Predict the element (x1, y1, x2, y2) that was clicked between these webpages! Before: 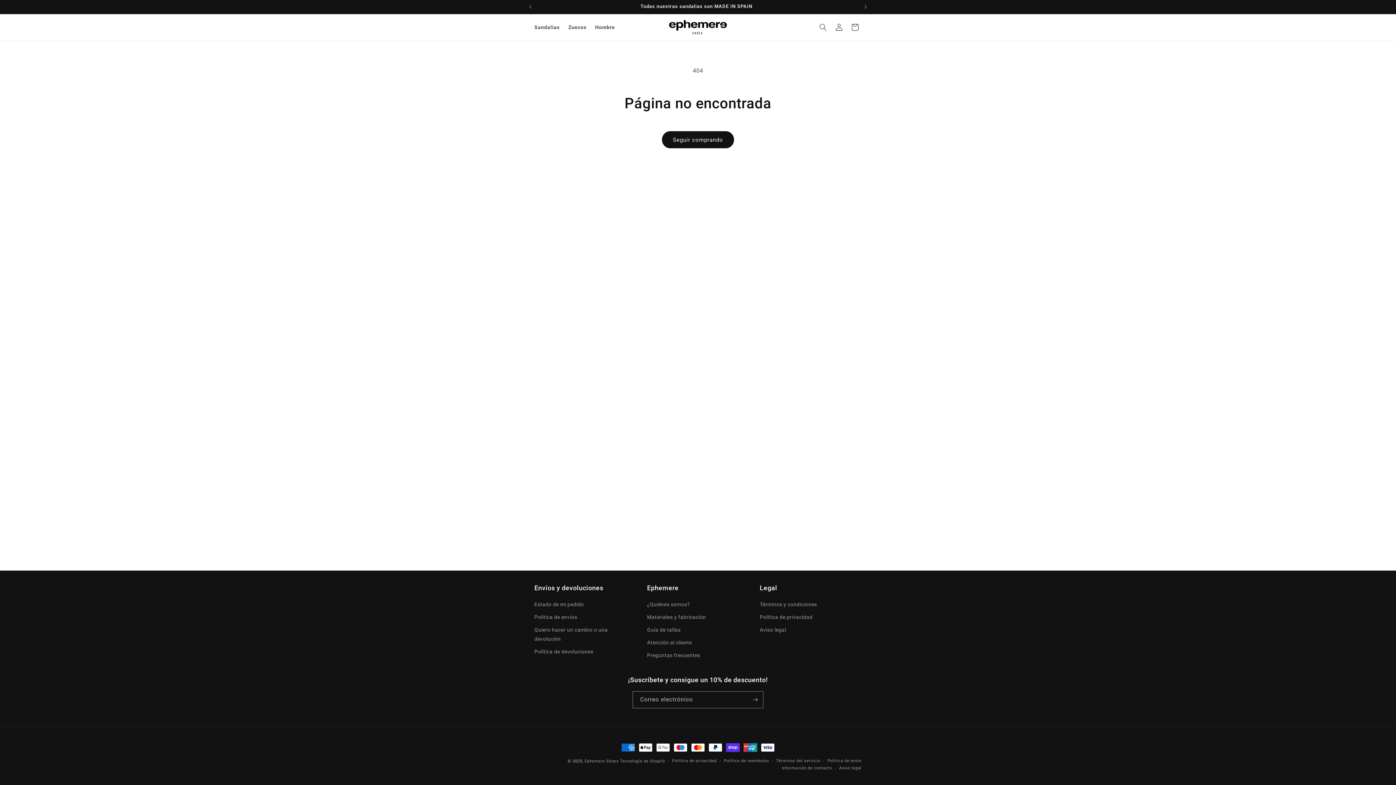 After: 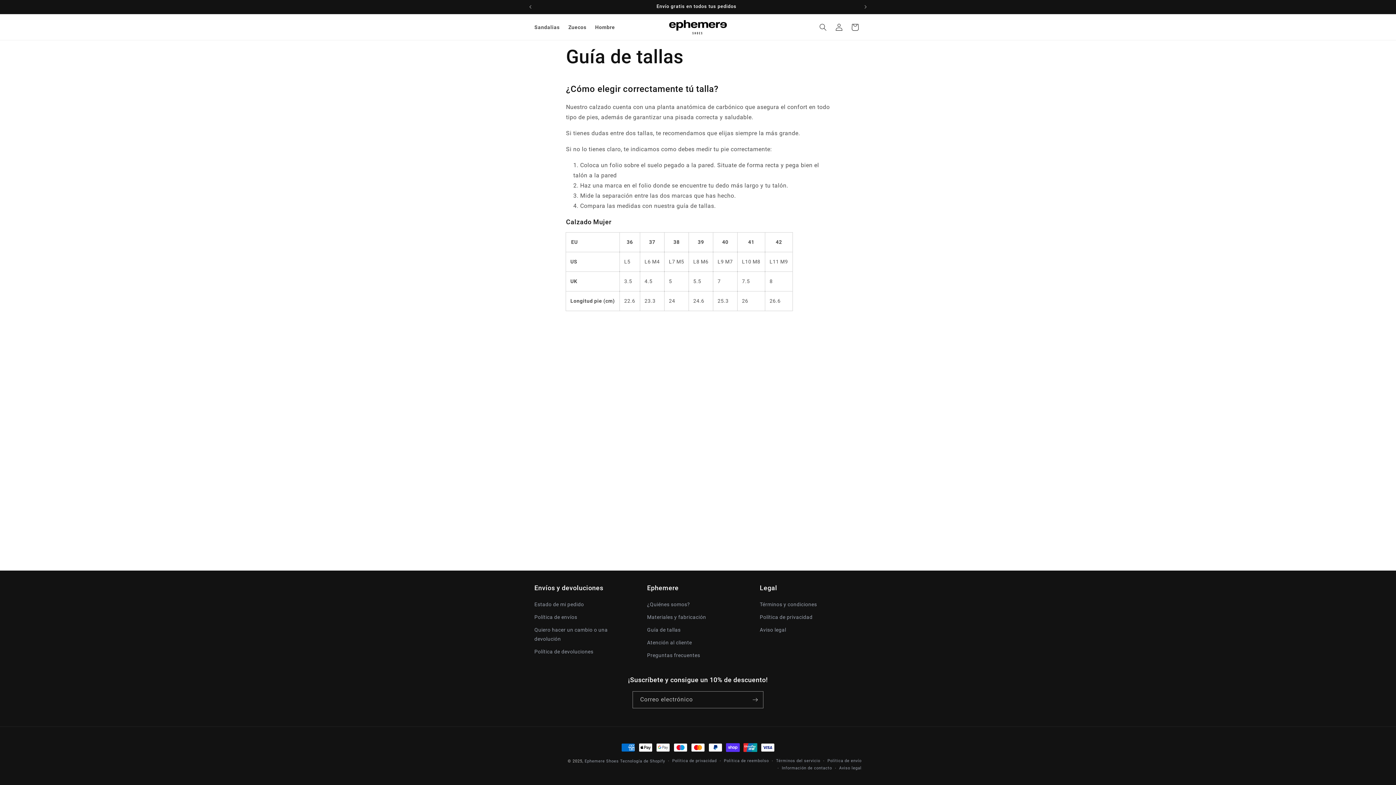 Action: label: Guía de tallas bbox: (647, 624, 680, 636)